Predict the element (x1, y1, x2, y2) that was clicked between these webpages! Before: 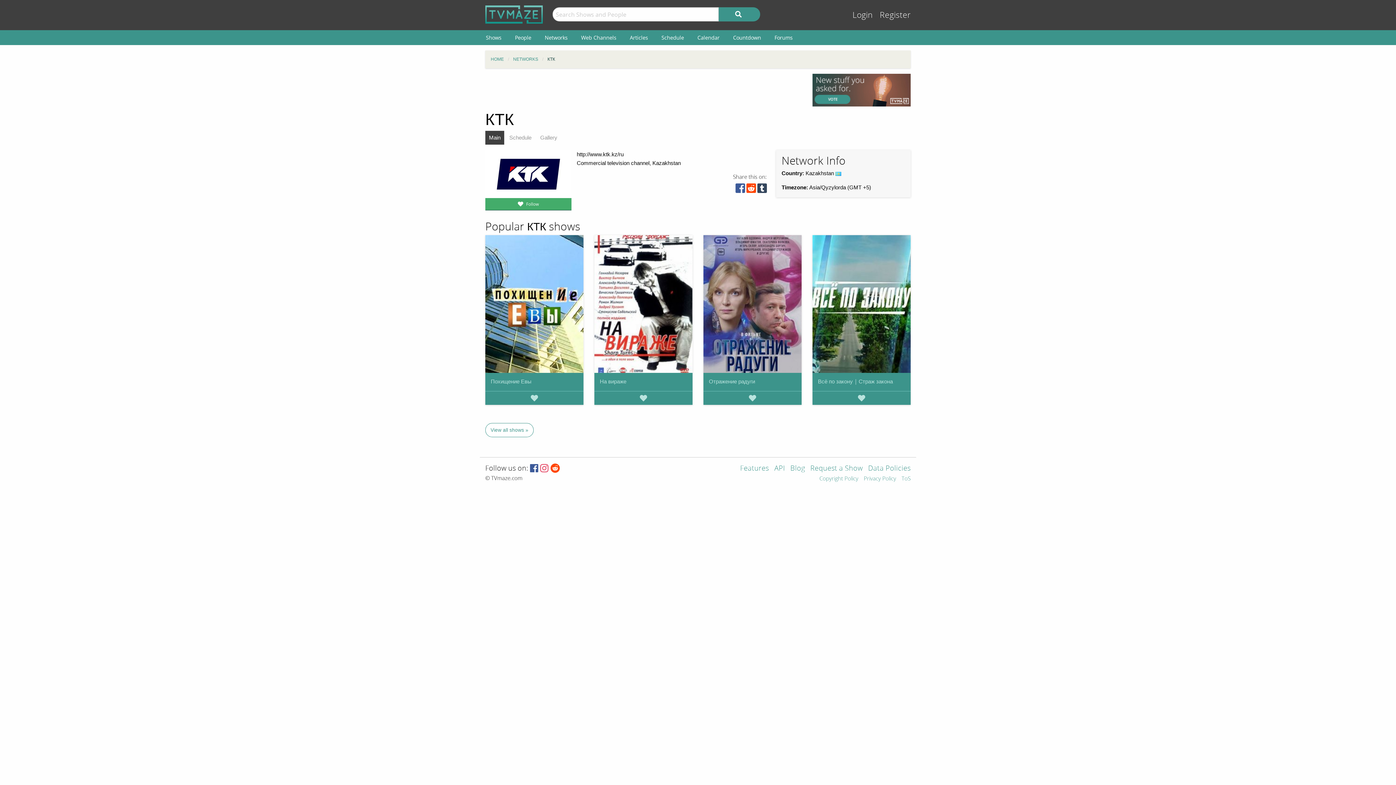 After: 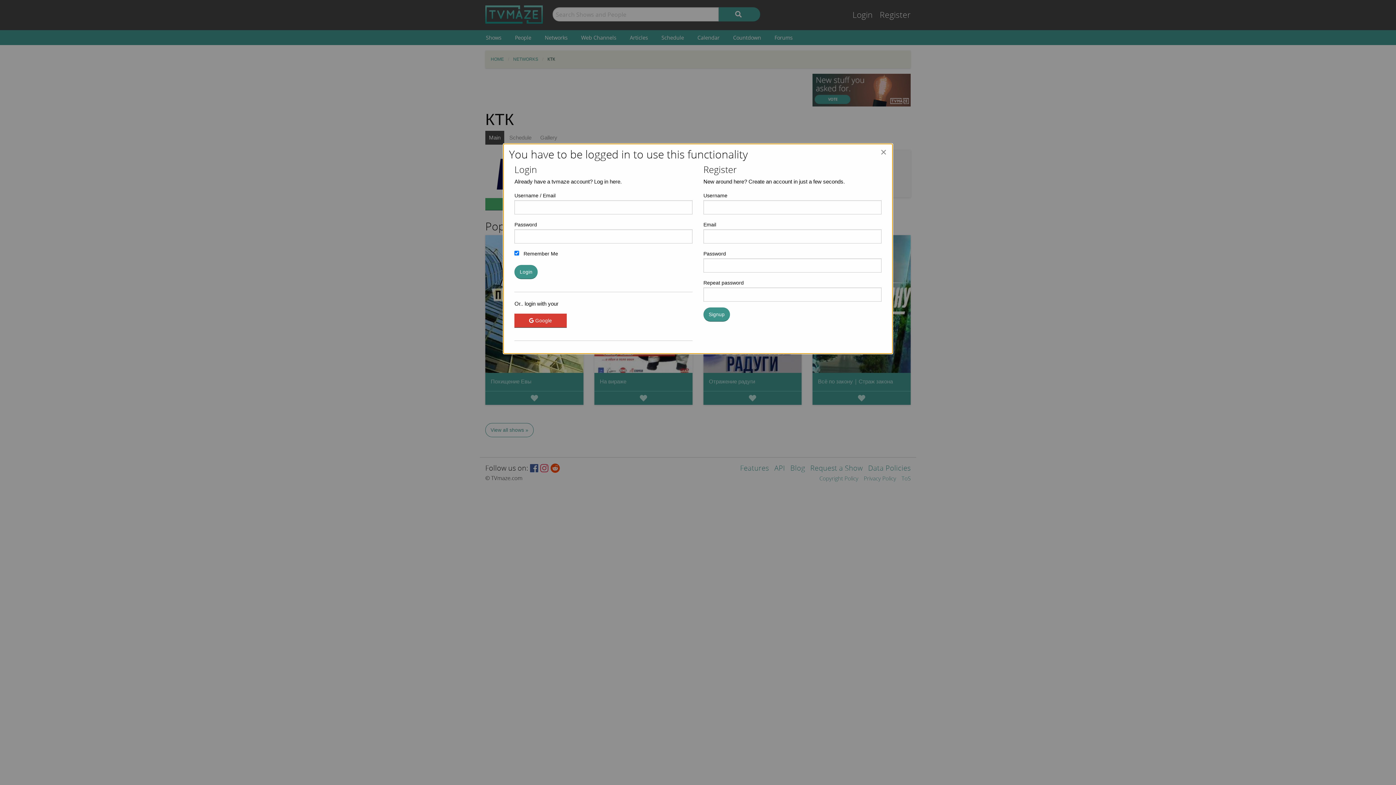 Action: bbox: (747, 394, 758, 402)